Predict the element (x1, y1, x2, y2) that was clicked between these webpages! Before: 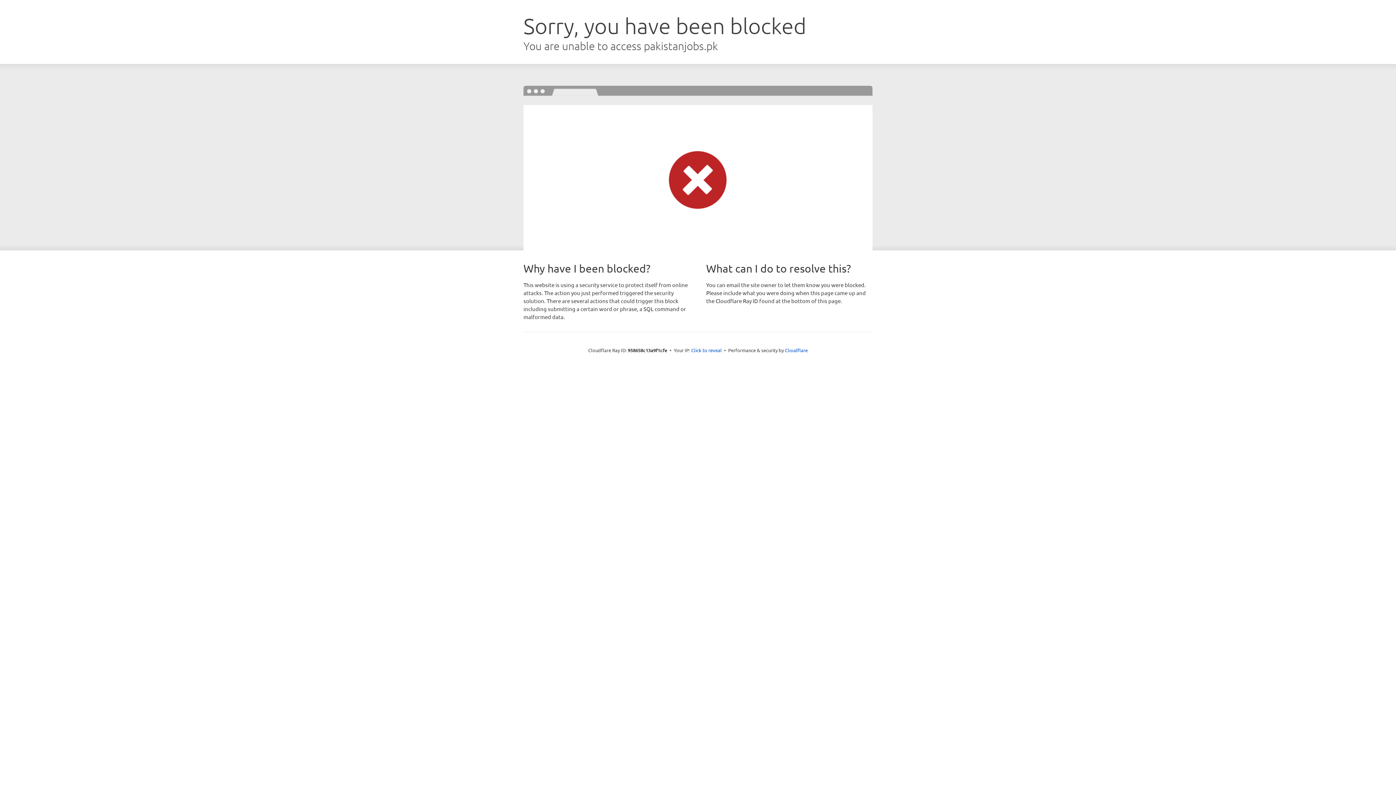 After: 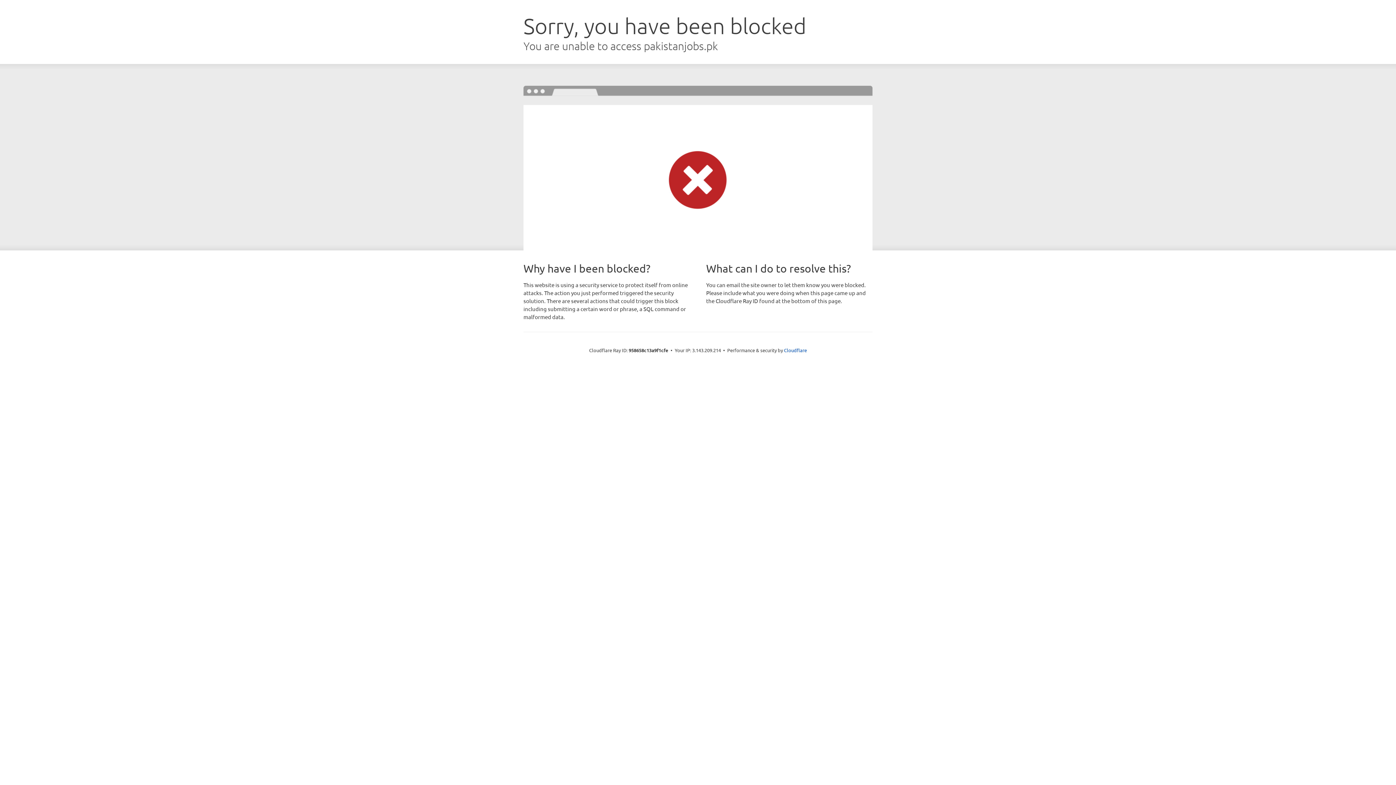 Action: label: Click to reveal bbox: (691, 346, 722, 353)